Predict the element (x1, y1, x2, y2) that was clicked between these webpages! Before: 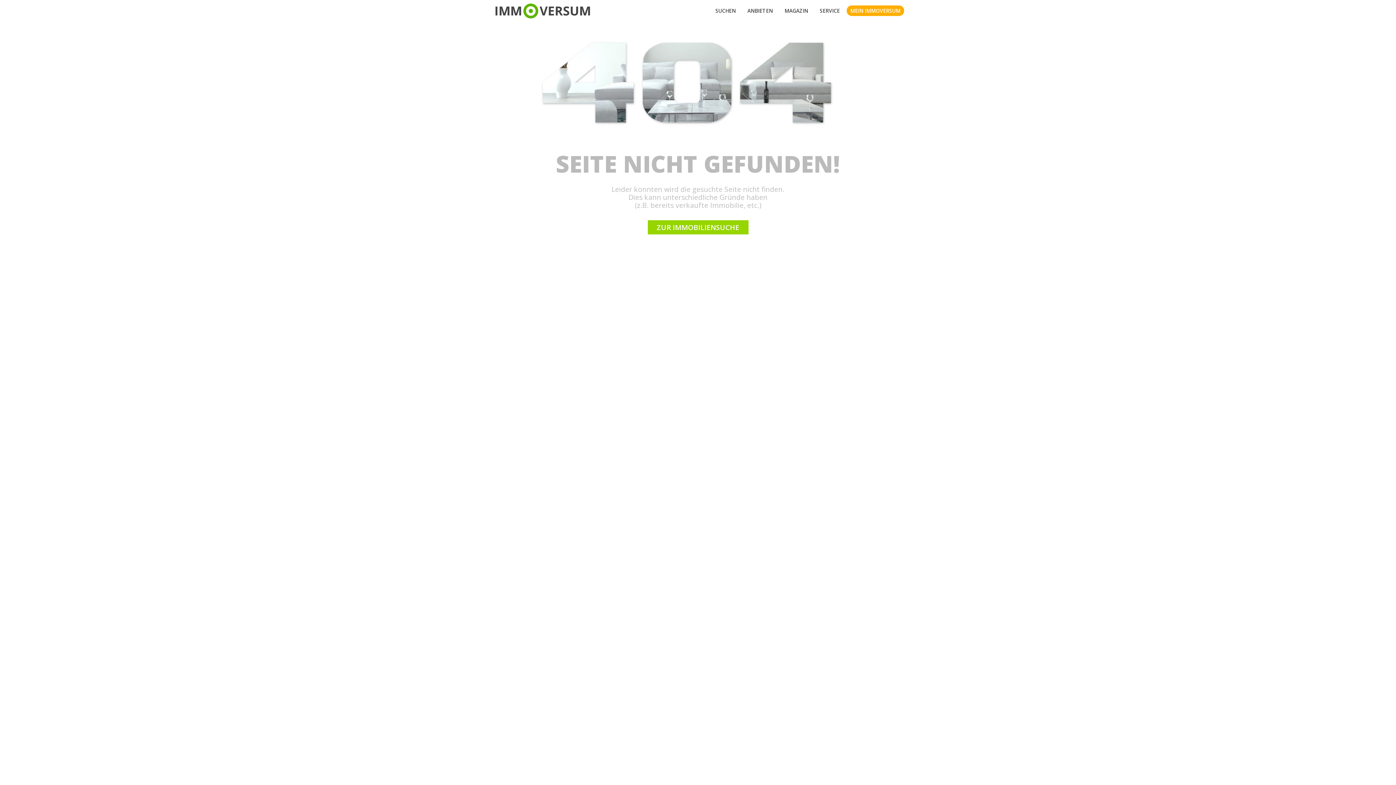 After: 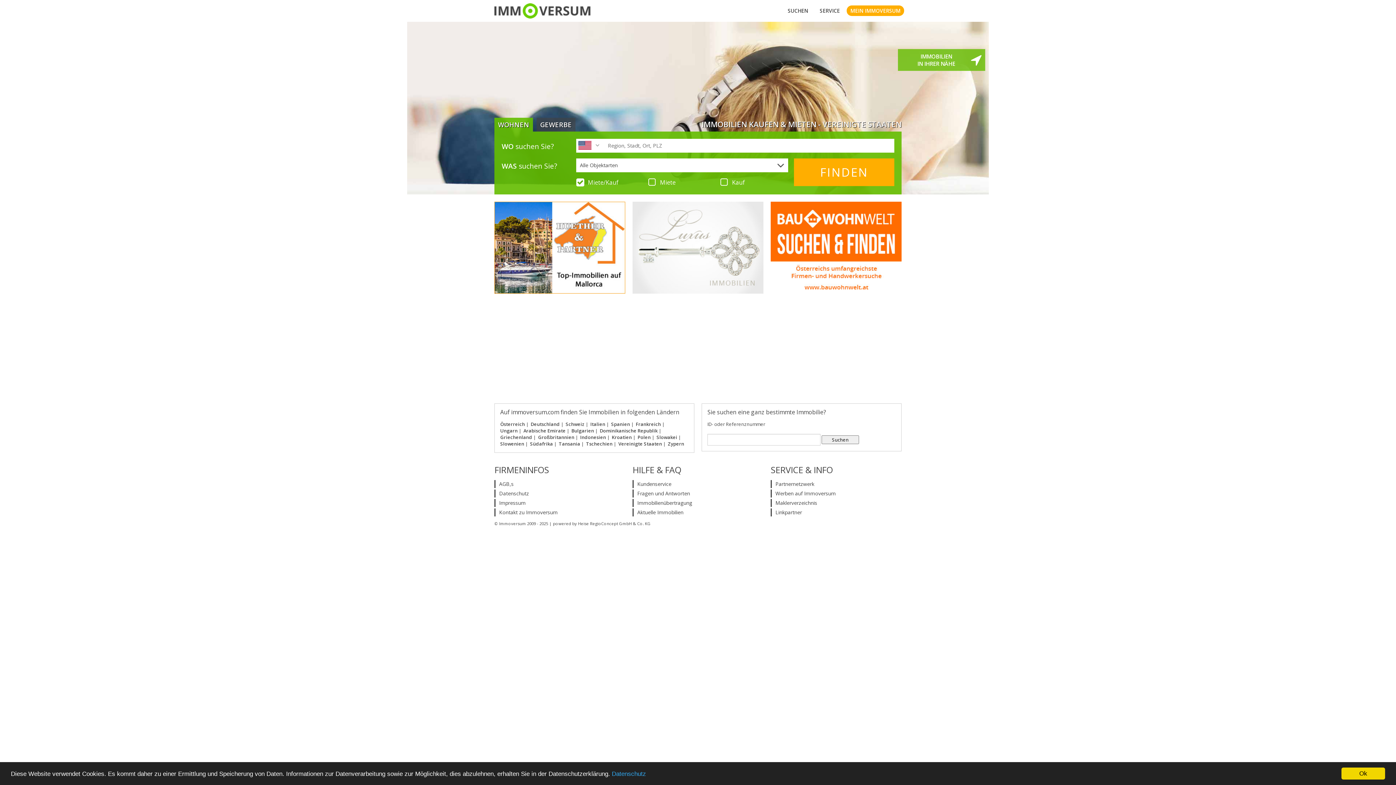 Action: bbox: (709, 0, 741, 21) label: SUCHEN